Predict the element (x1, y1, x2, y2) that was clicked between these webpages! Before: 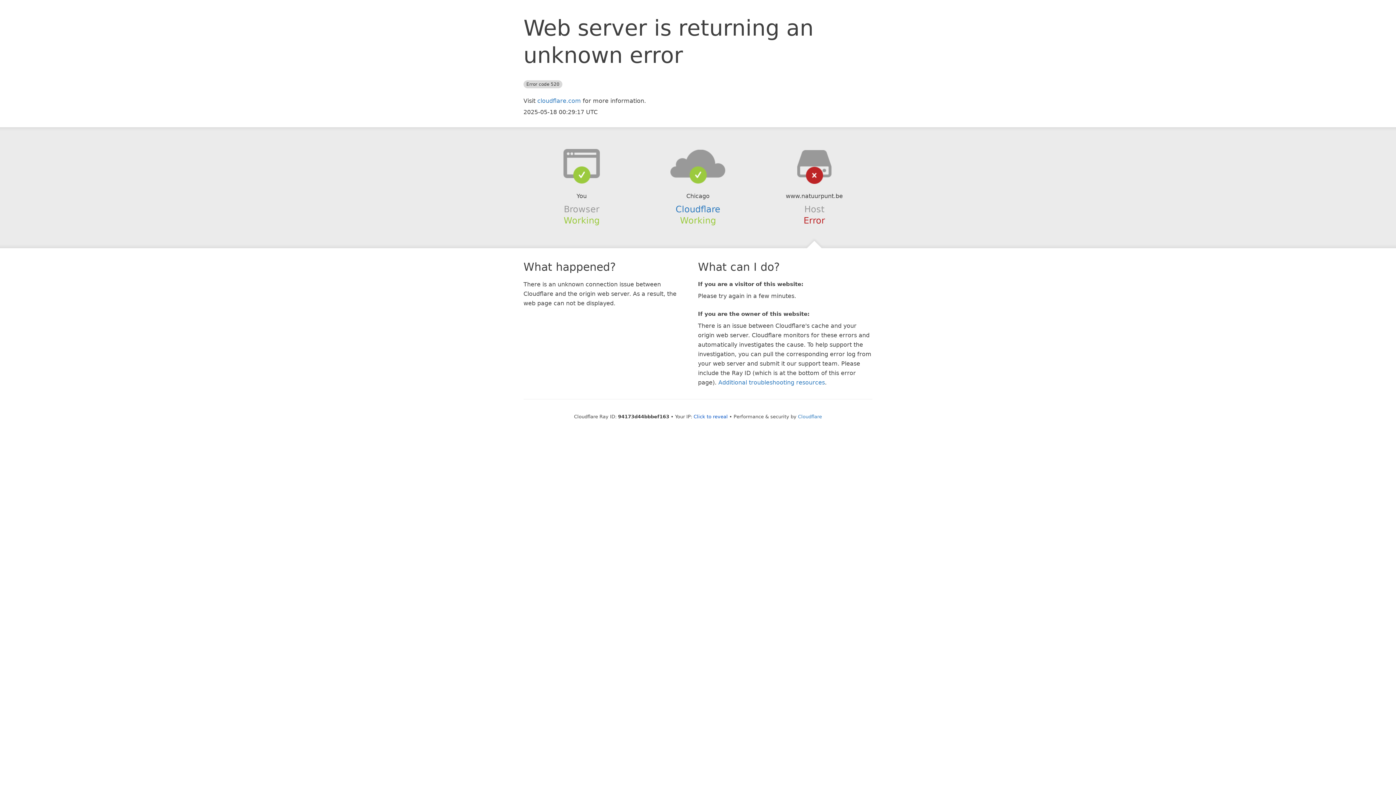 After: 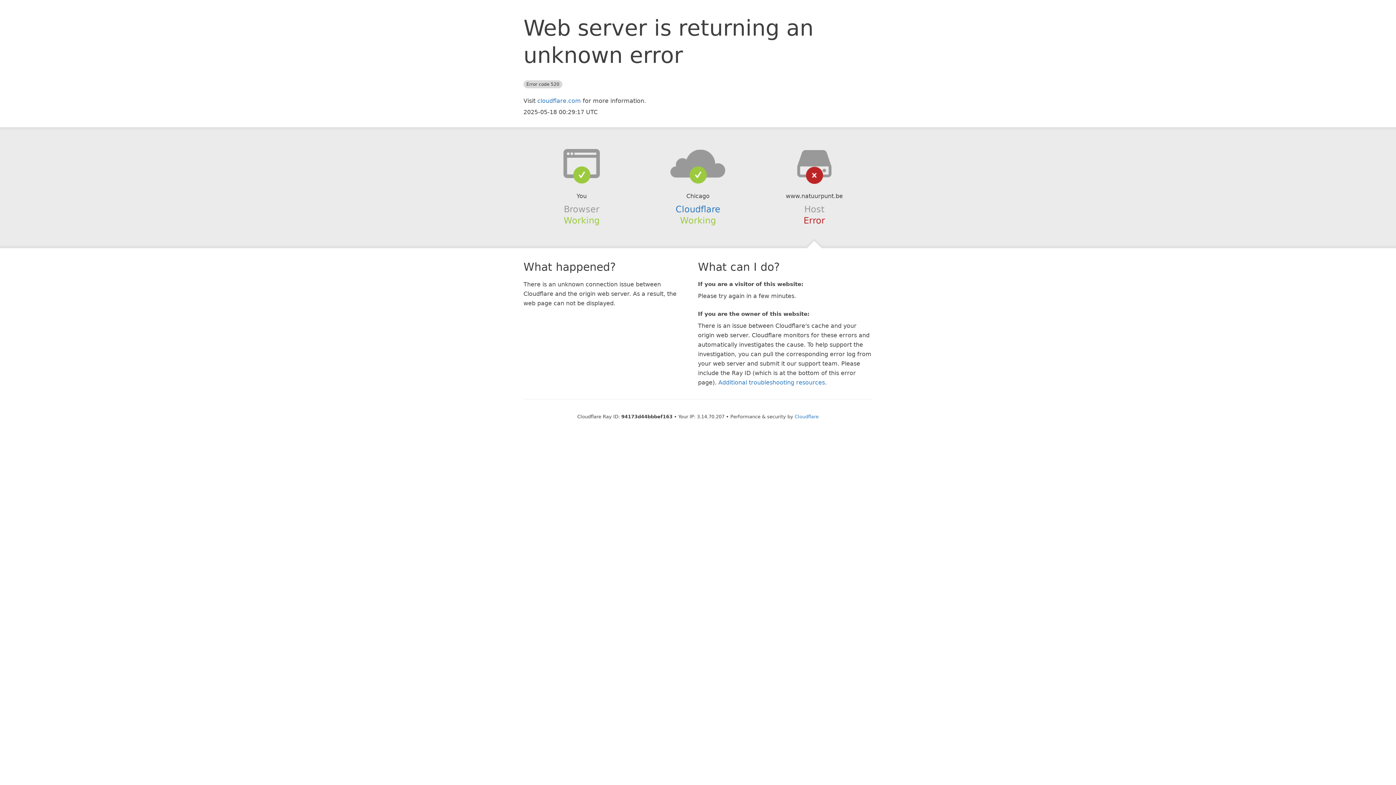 Action: label: Click to reveal bbox: (693, 414, 728, 419)